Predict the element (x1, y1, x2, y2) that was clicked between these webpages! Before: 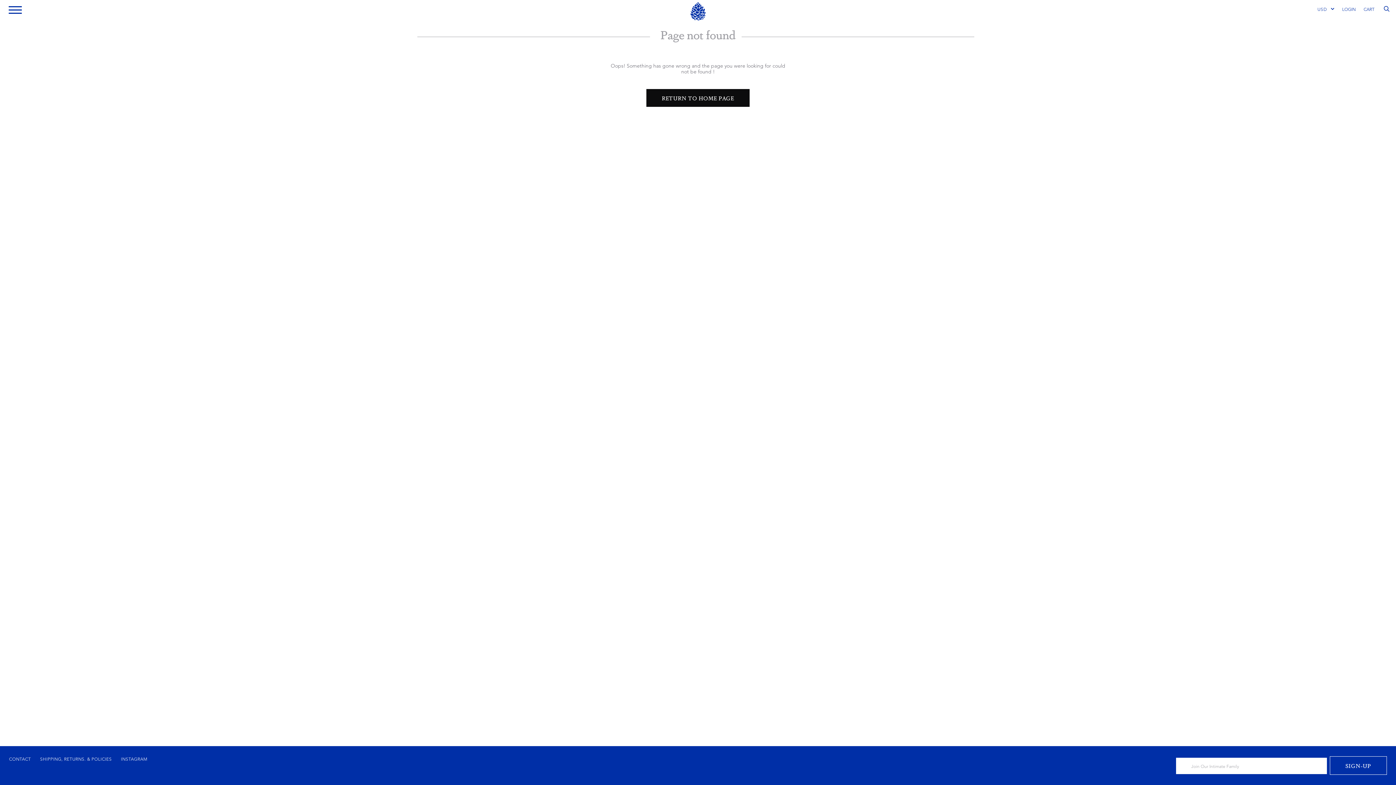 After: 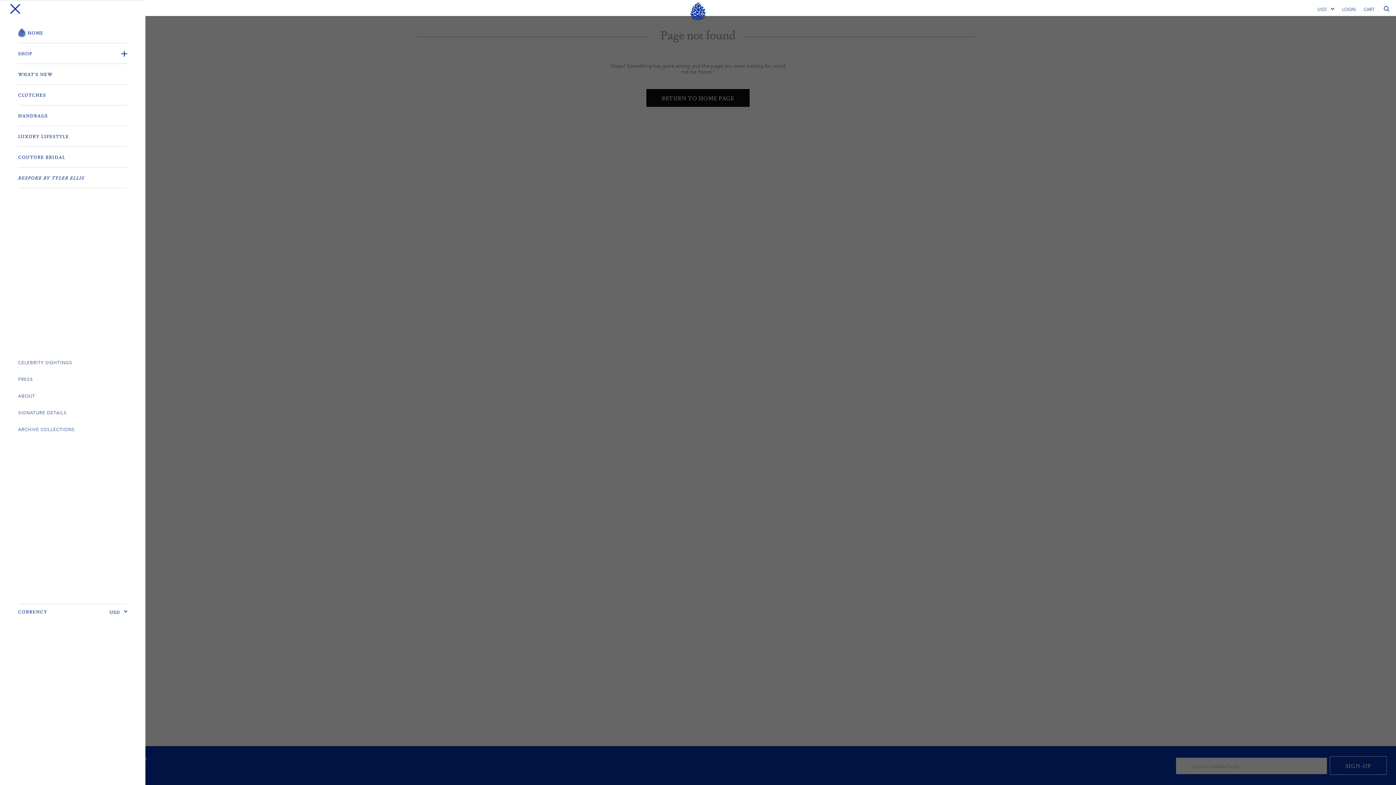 Action: bbox: (8, 6, 23, 17)